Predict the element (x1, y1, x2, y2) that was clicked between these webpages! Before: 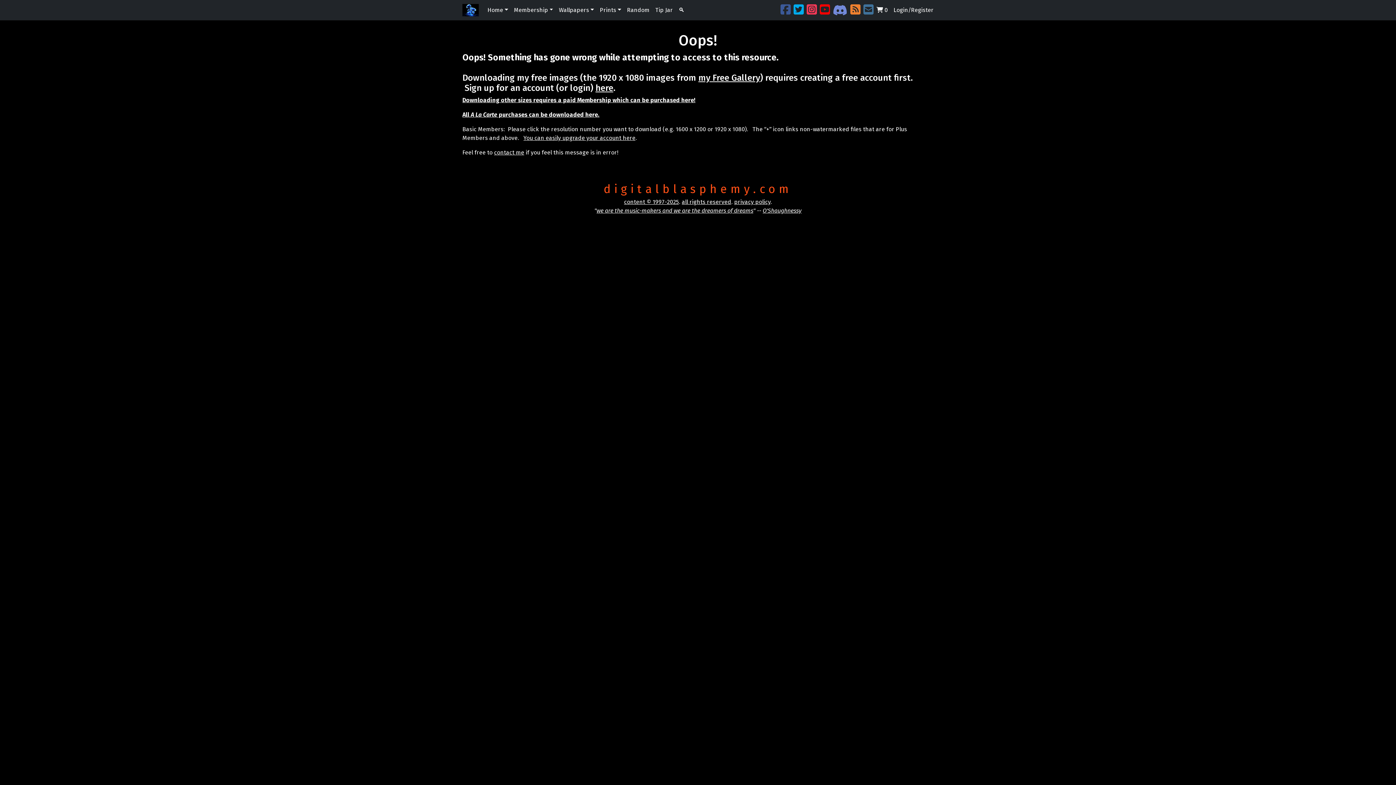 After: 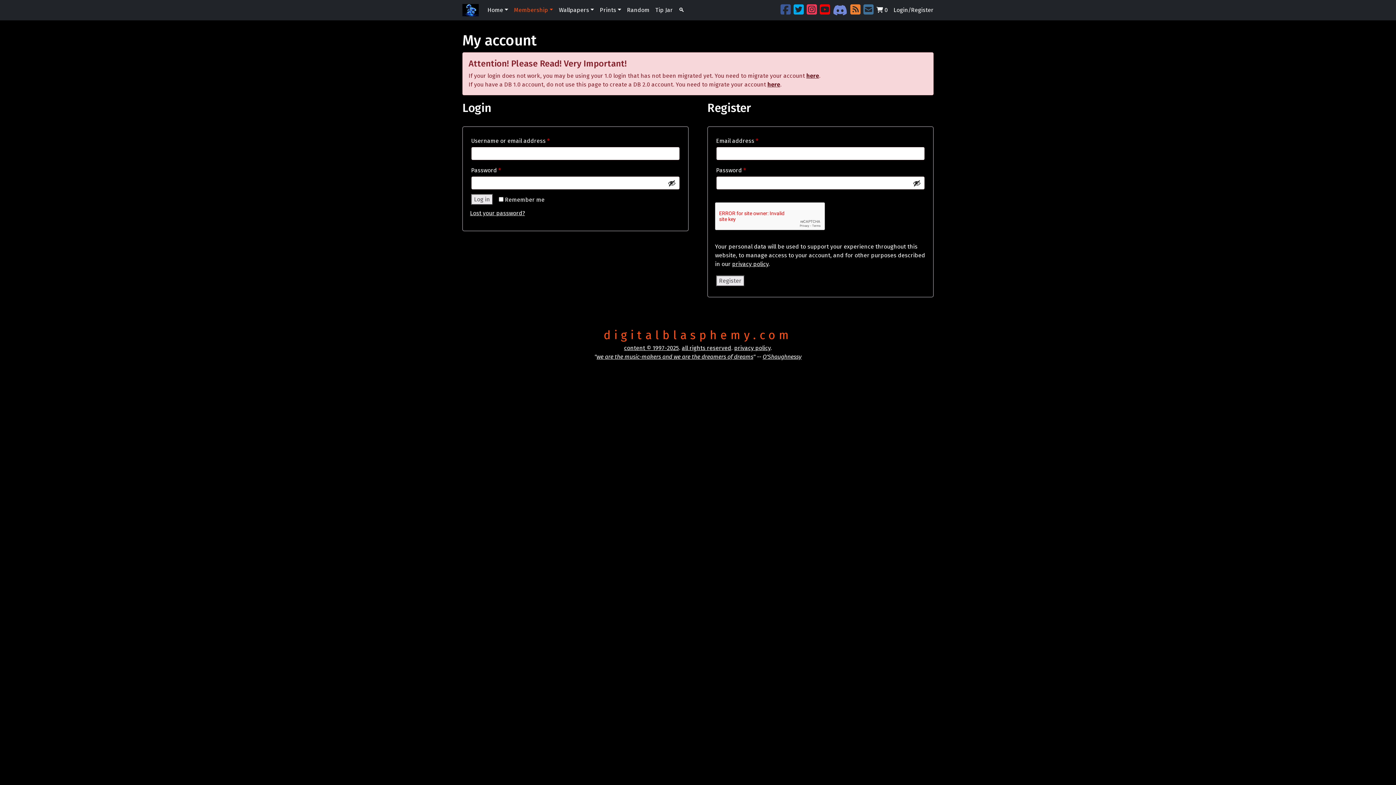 Action: bbox: (595, 82, 613, 93) label: here